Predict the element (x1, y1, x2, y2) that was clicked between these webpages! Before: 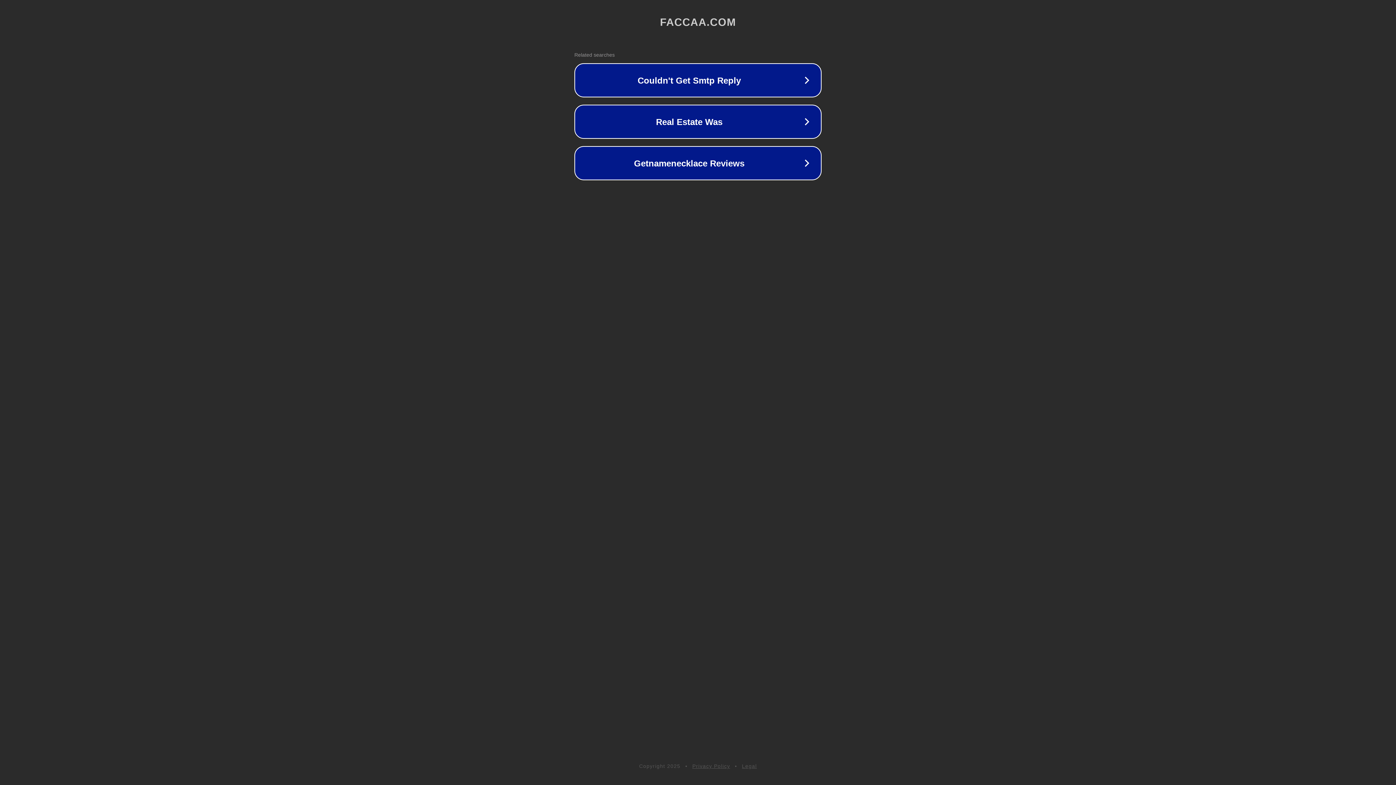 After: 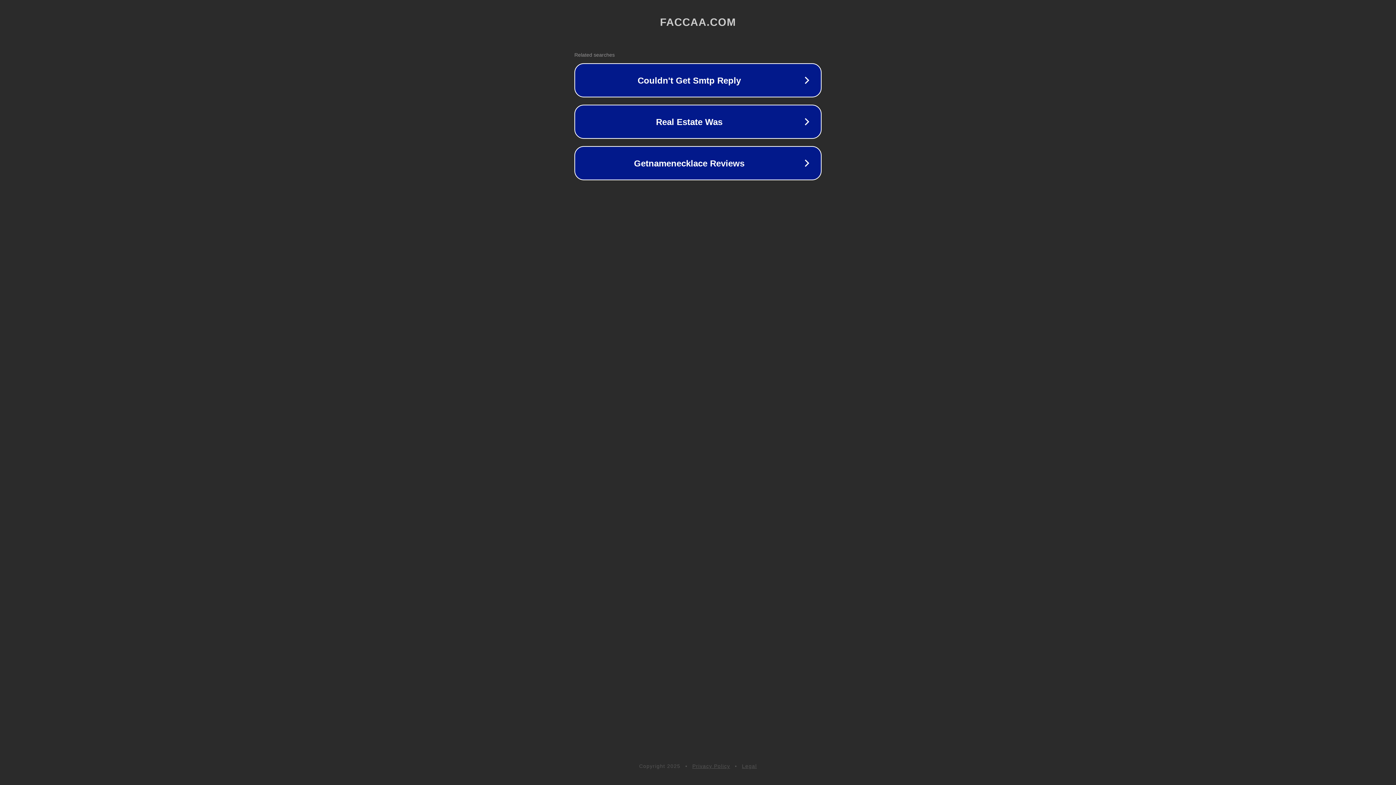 Action: bbox: (692, 763, 730, 769) label: Privacy Policy